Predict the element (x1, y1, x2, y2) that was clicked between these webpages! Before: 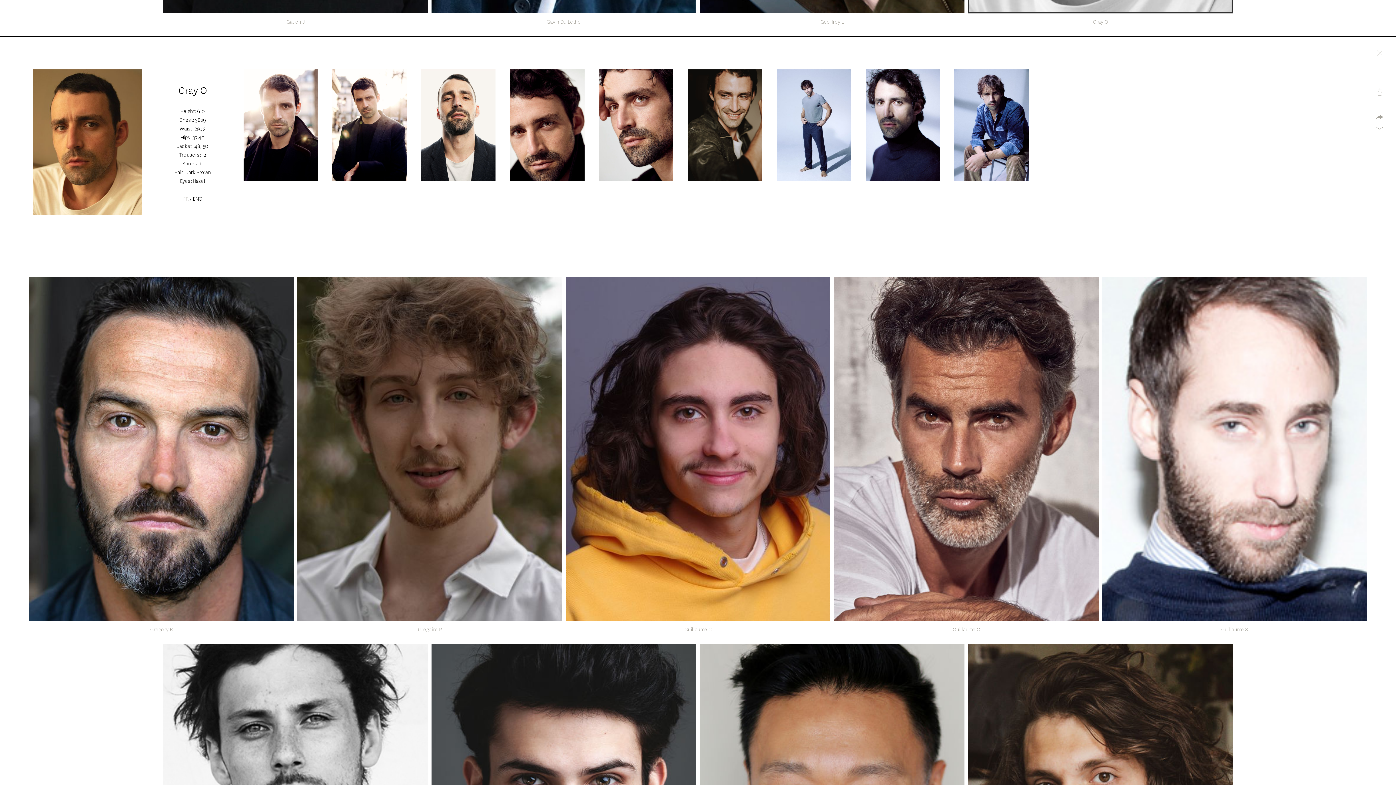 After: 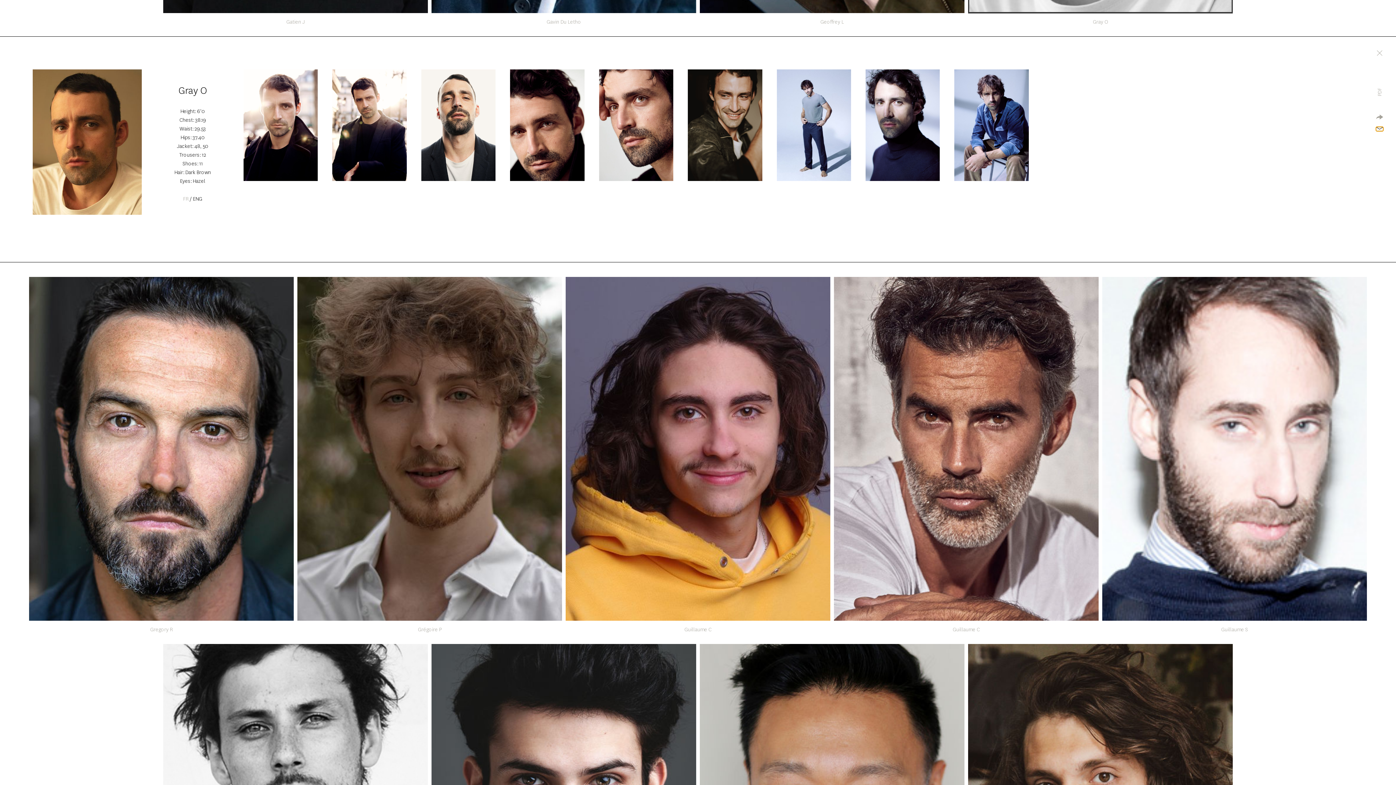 Action: bbox: (1376, 127, 1383, 131)